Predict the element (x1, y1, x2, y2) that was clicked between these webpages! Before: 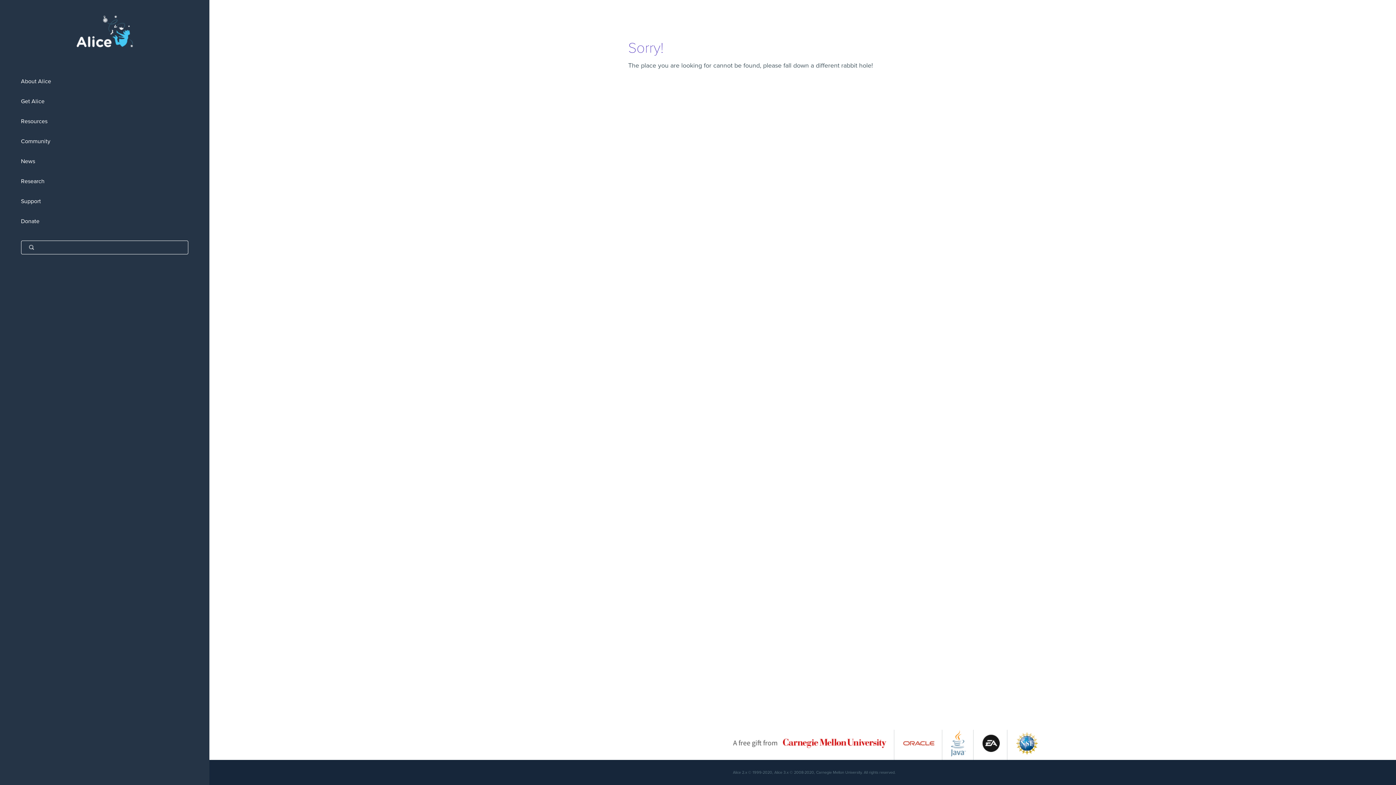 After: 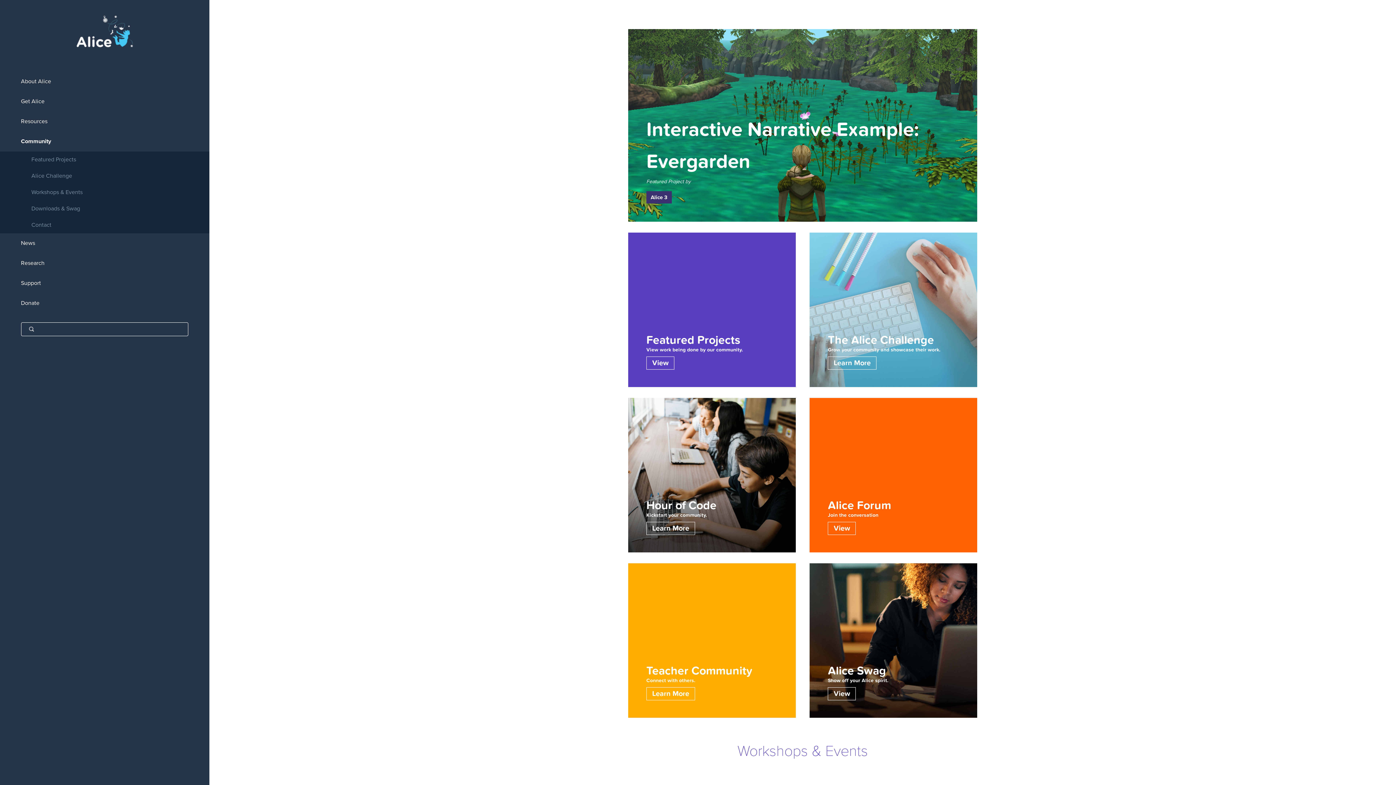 Action: bbox: (0, 131, 209, 151) label: Community